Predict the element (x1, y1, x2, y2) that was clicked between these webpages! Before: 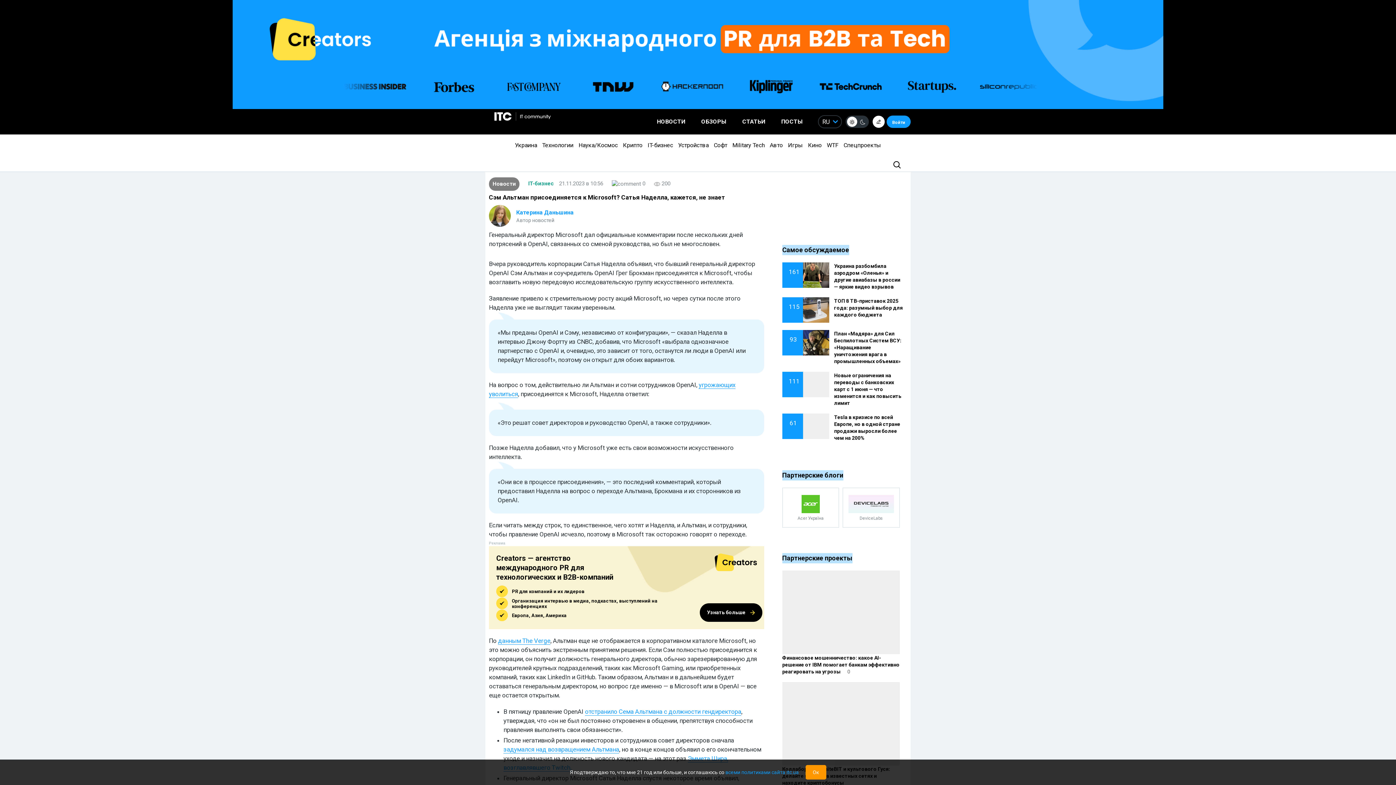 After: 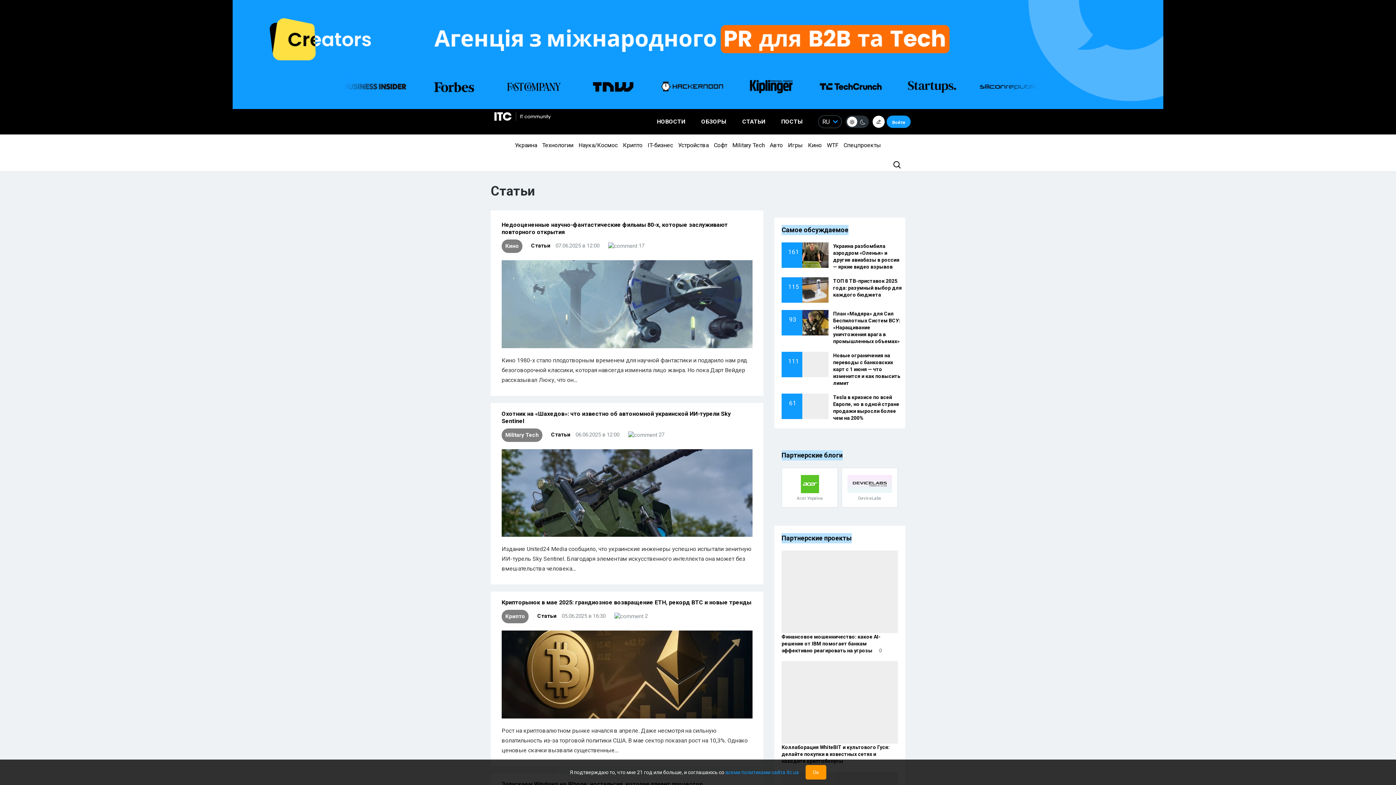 Action: label: СТАТЬИ bbox: (735, 109, 772, 134)